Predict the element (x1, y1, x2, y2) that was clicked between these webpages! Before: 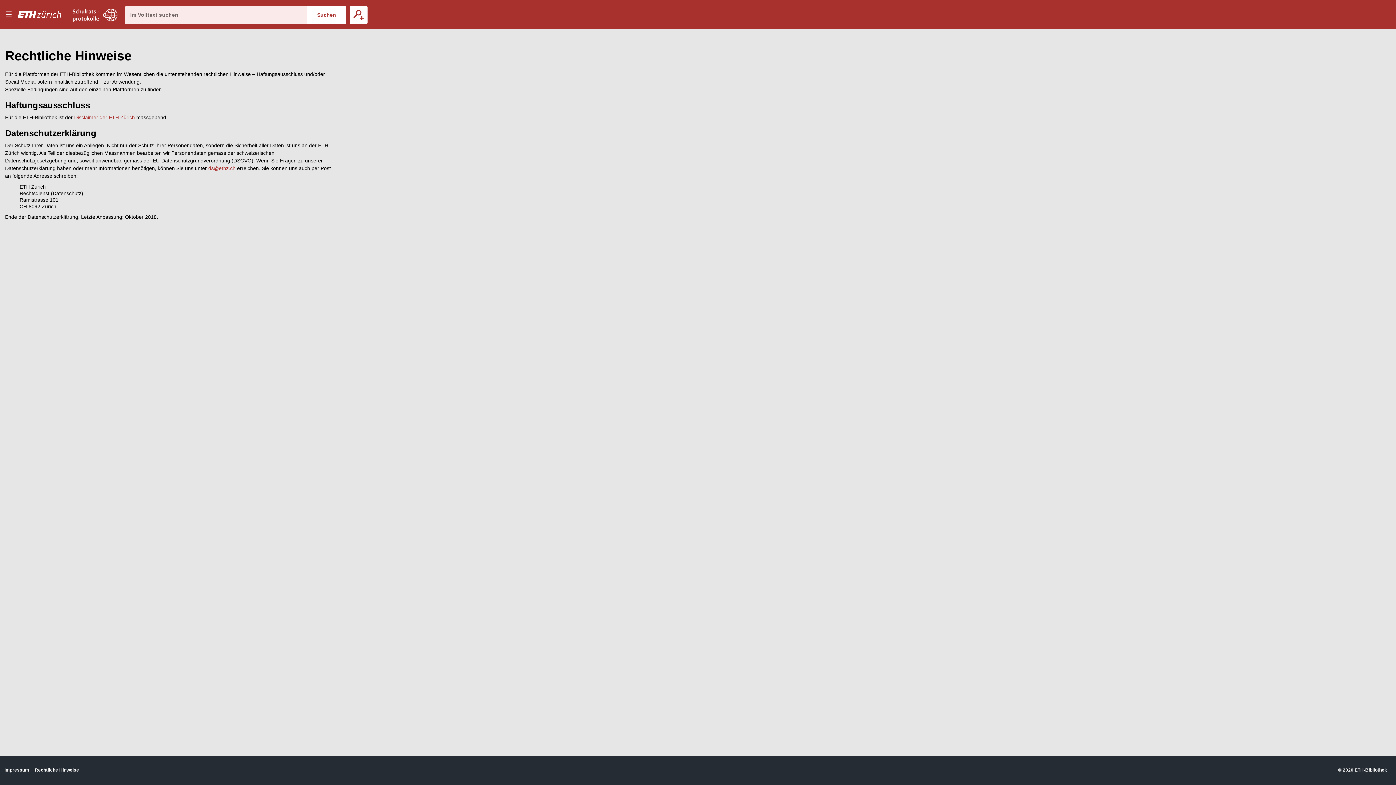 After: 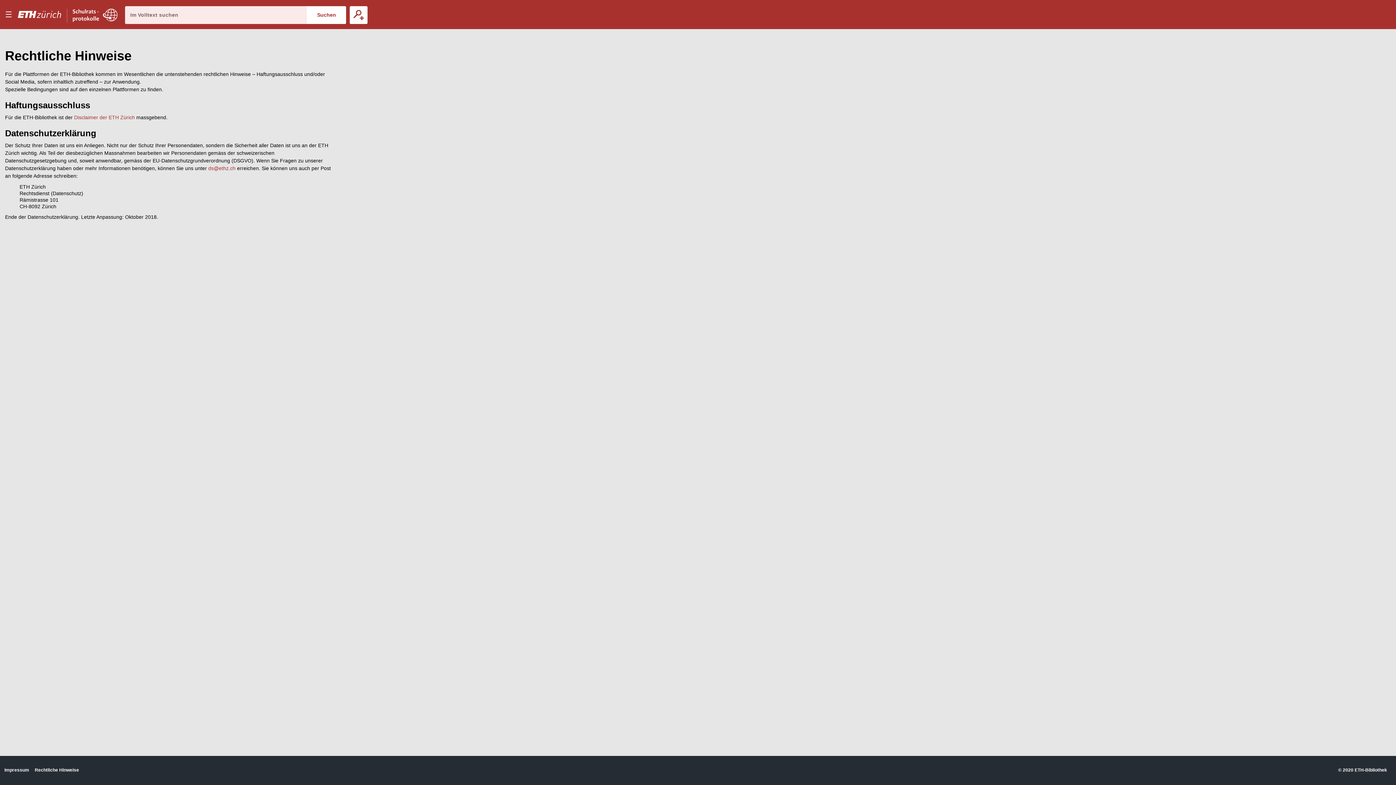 Action: bbox: (17, 0, 72, 29)